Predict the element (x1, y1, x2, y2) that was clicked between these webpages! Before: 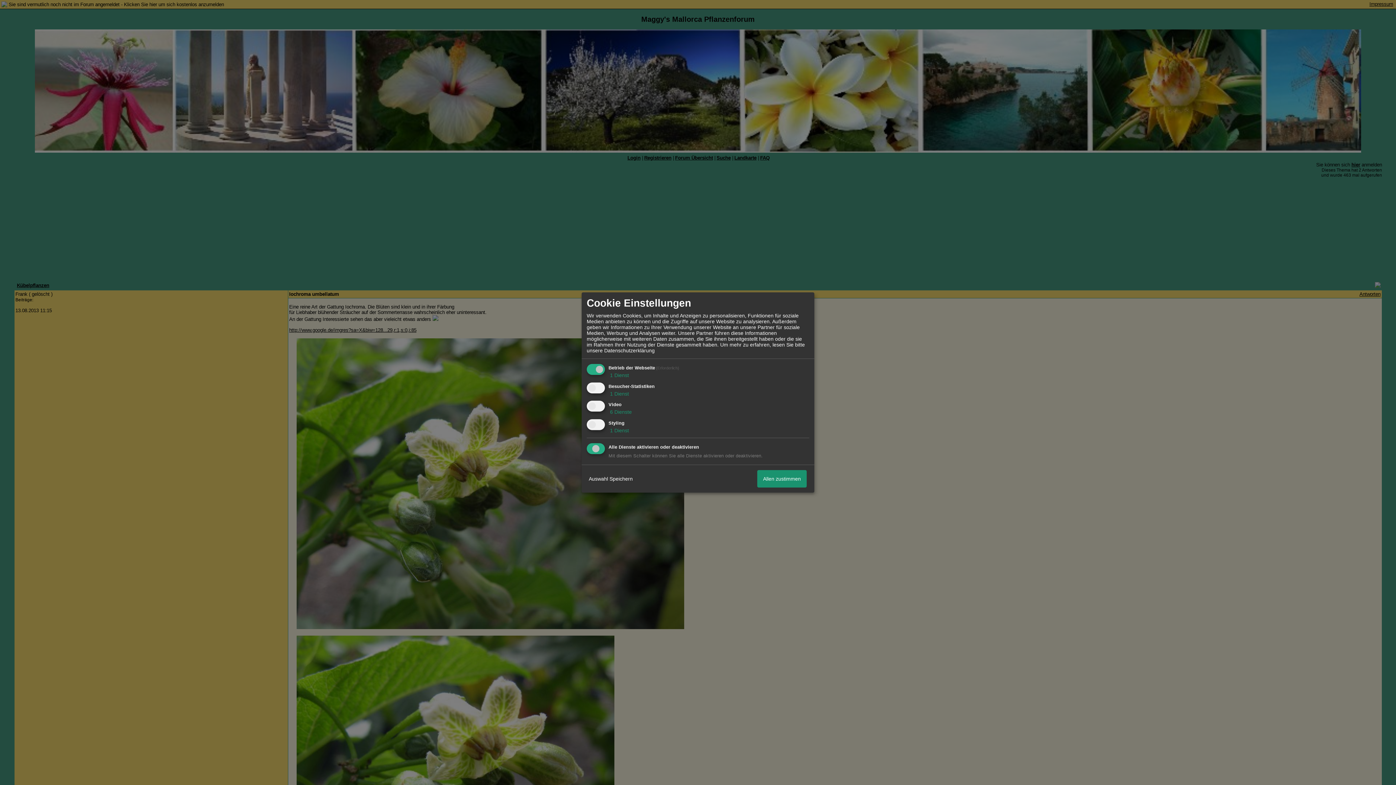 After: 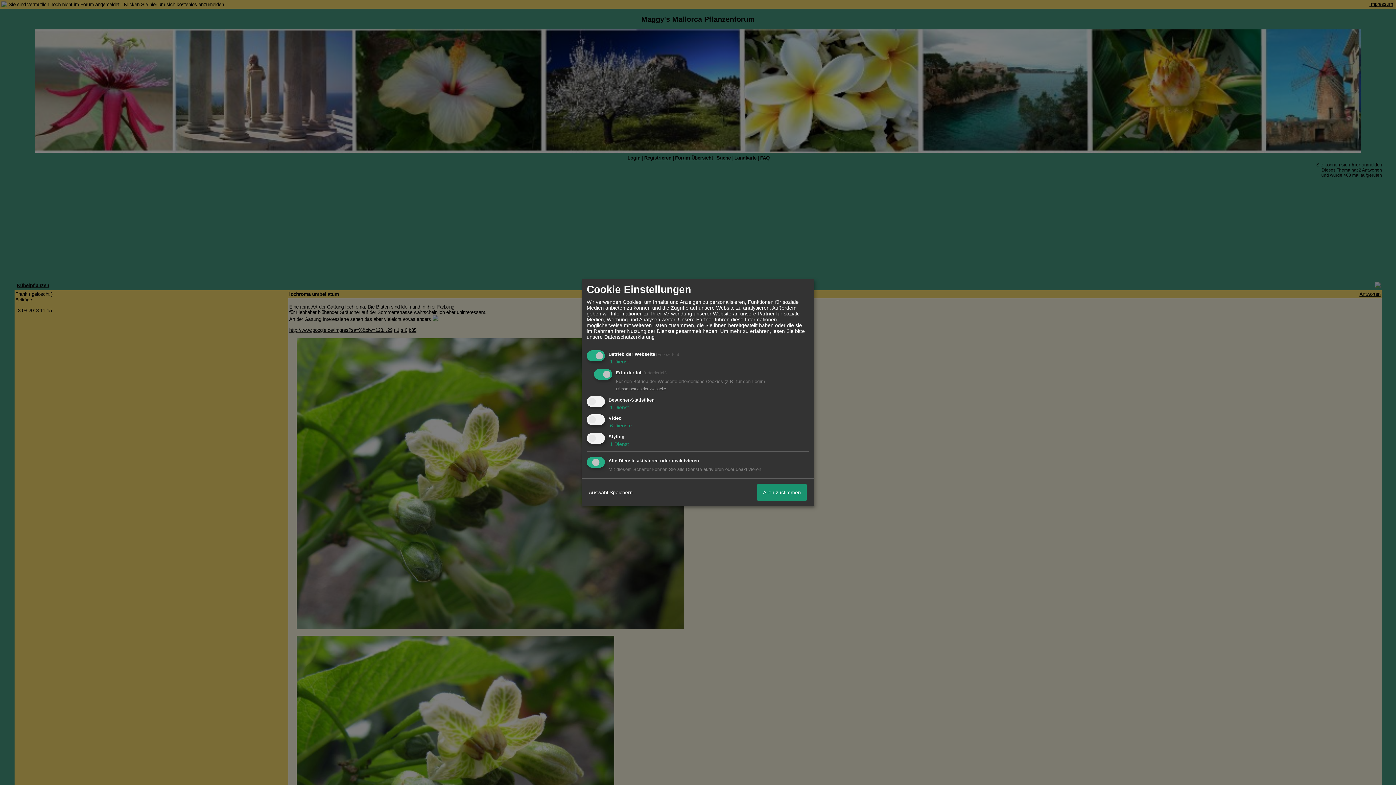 Action: bbox: (608, 372, 629, 378) label:  1 Dienst